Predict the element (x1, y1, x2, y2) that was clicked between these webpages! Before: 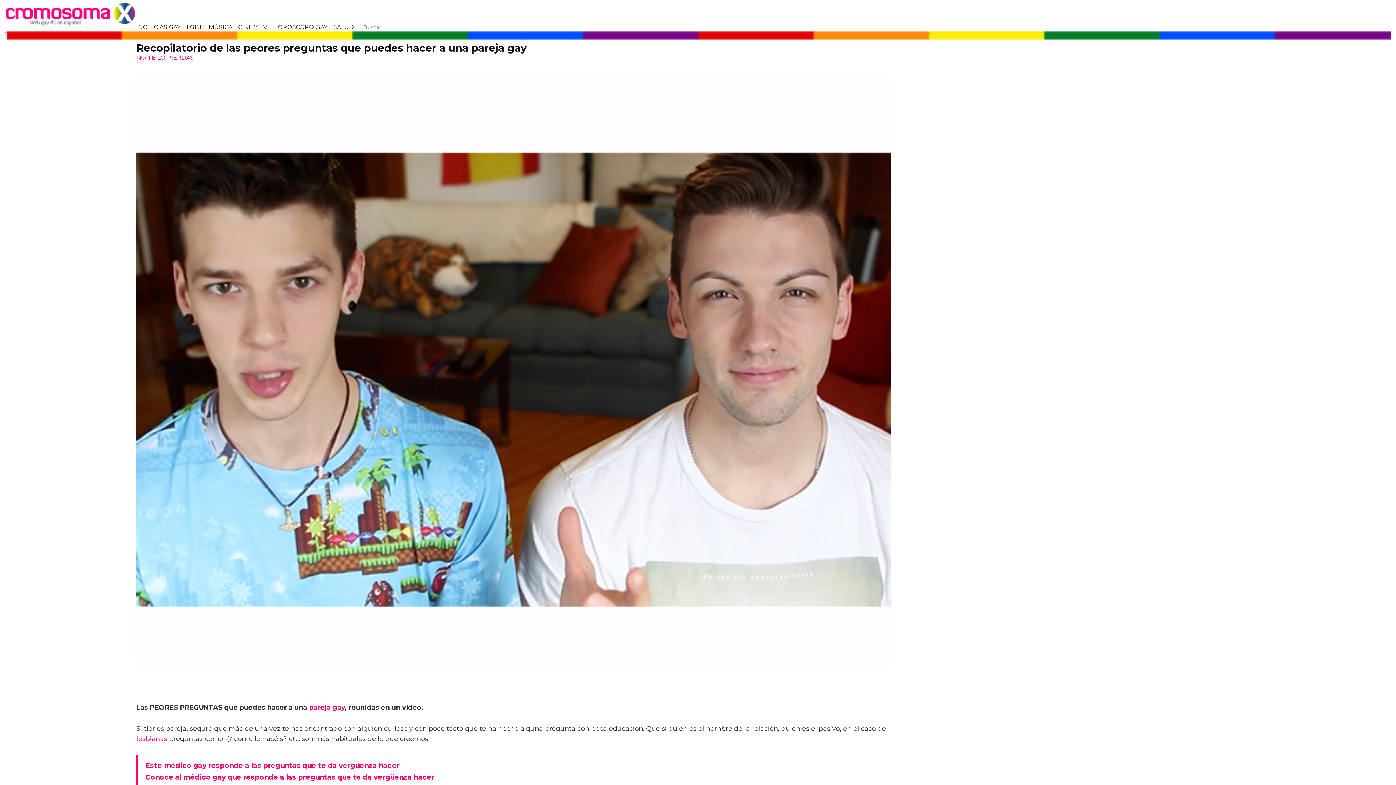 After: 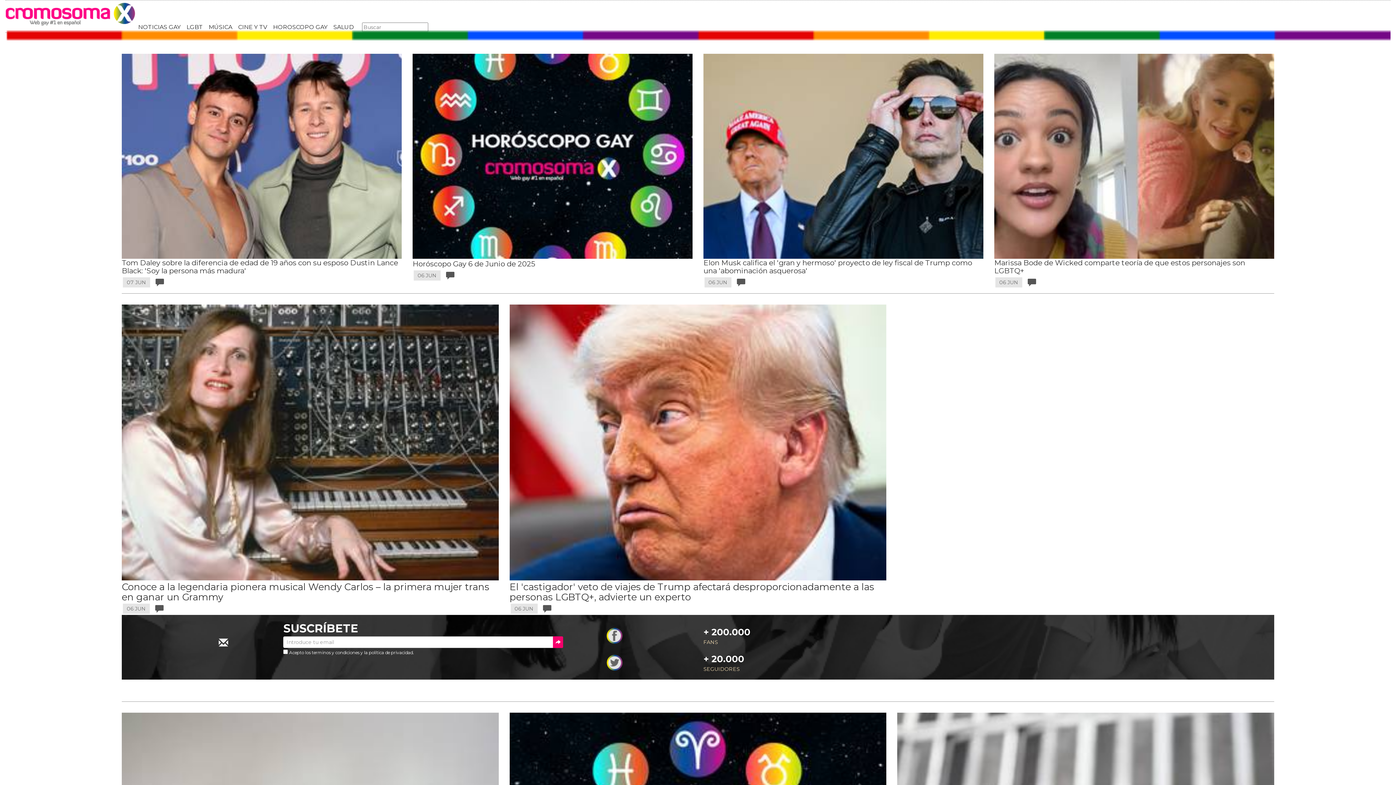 Action: label: NOTICIAS GAY bbox: (135, 20, 183, 32)